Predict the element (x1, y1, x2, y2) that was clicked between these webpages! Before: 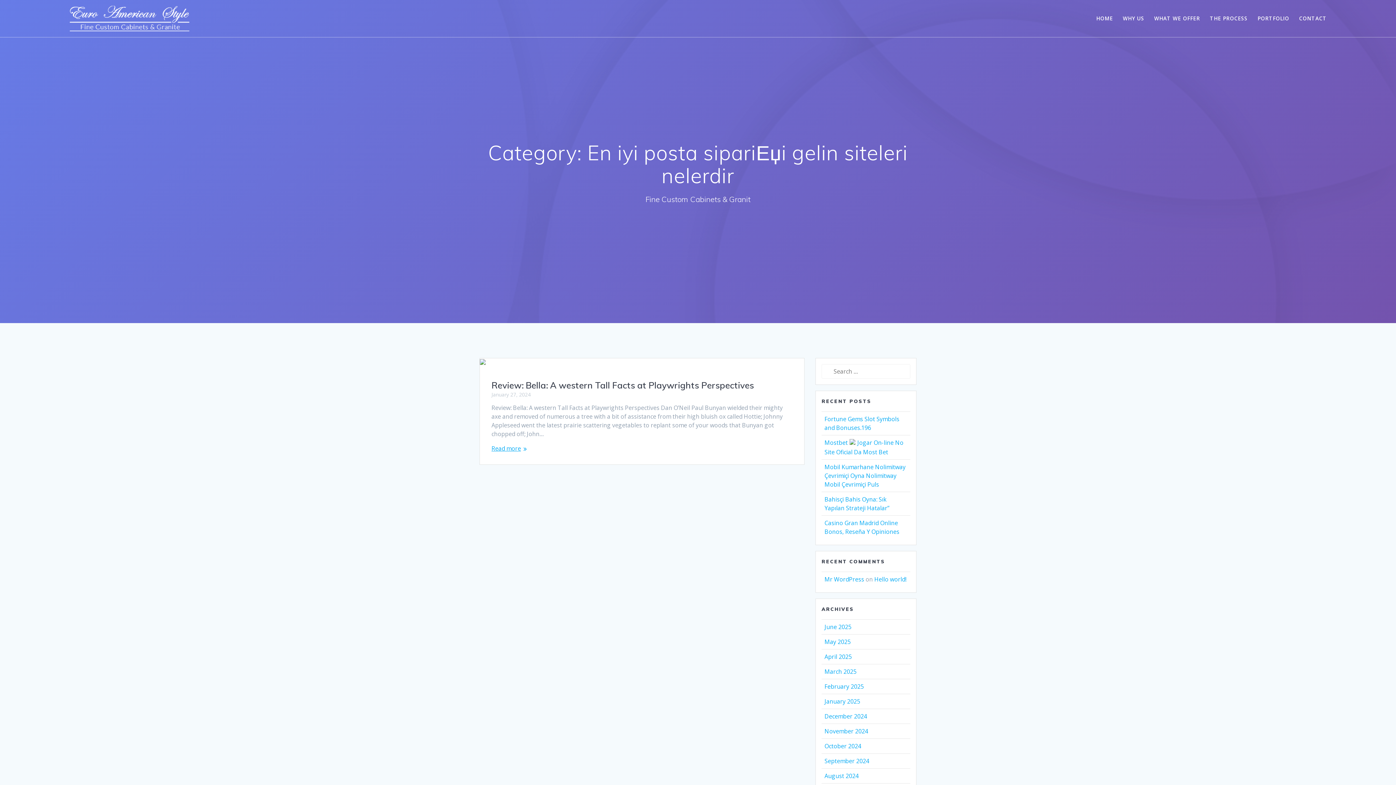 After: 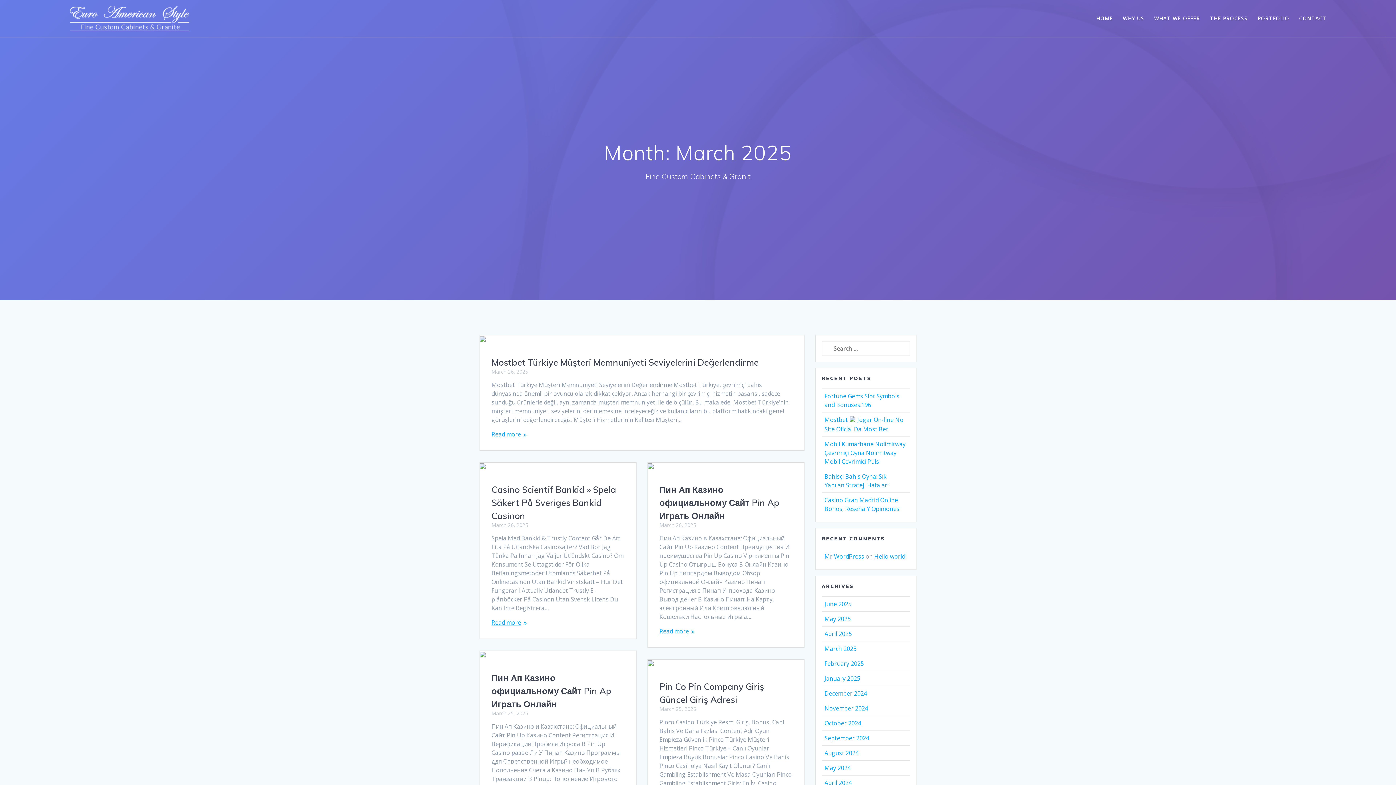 Action: label: March 2025 bbox: (824, 667, 856, 675)